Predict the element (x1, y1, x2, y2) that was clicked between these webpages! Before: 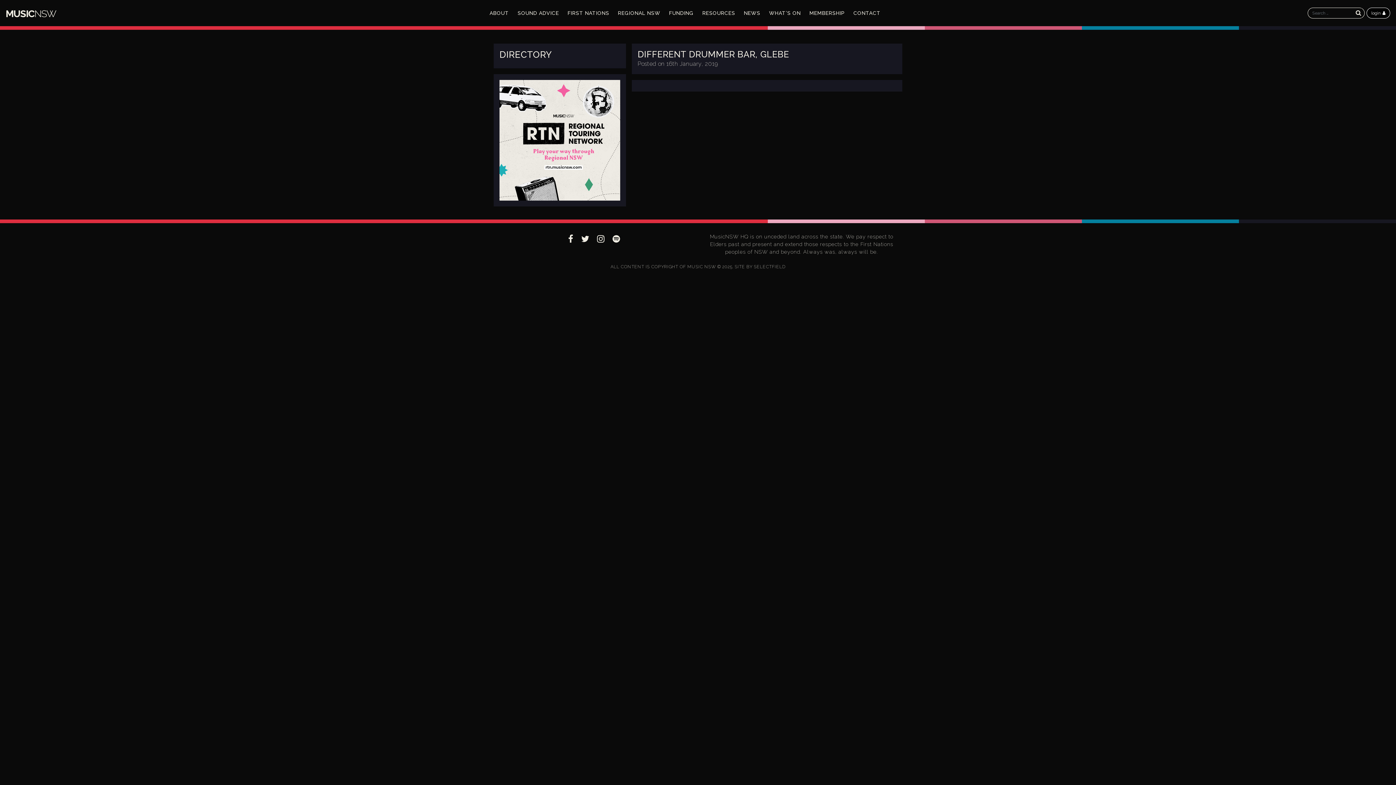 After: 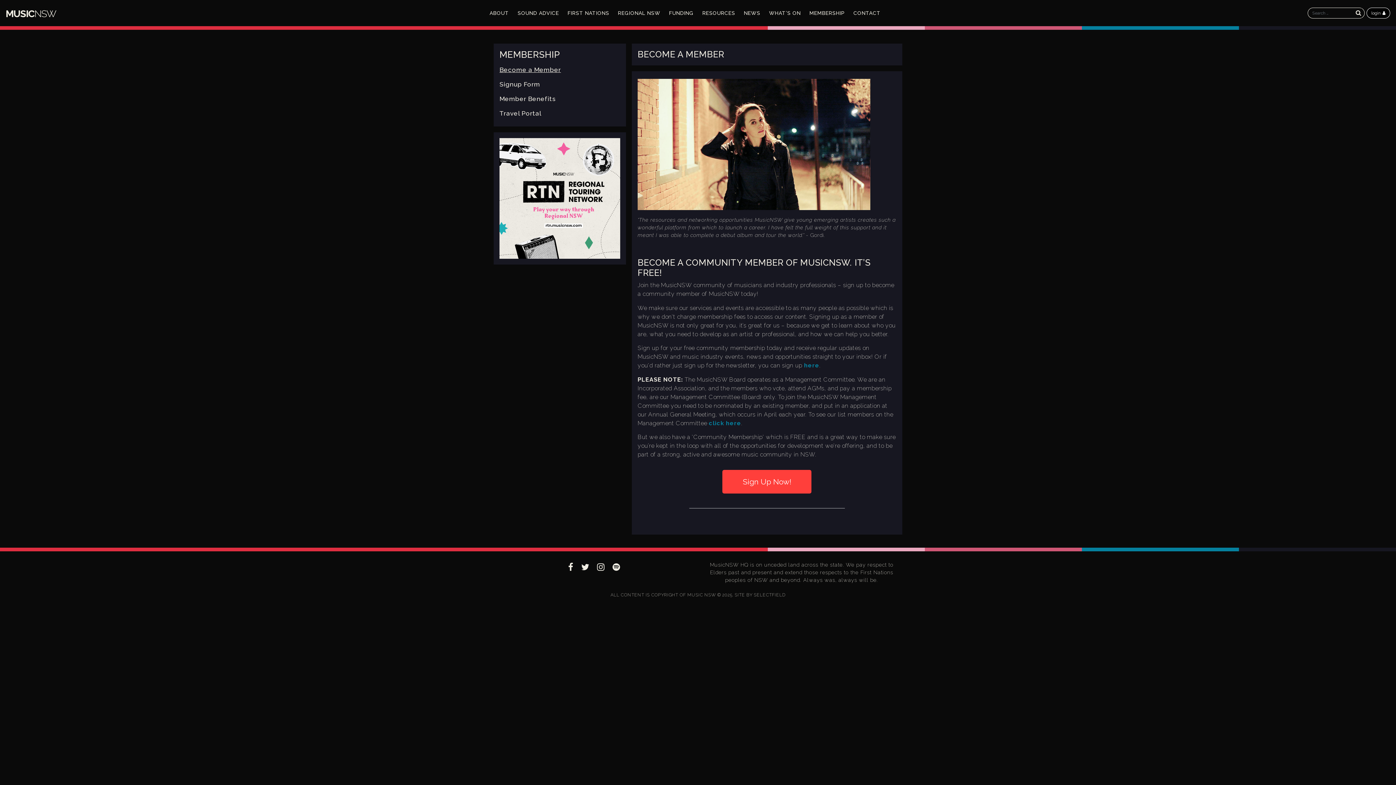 Action: bbox: (805, 6, 849, 19) label: MEMBERSHIP